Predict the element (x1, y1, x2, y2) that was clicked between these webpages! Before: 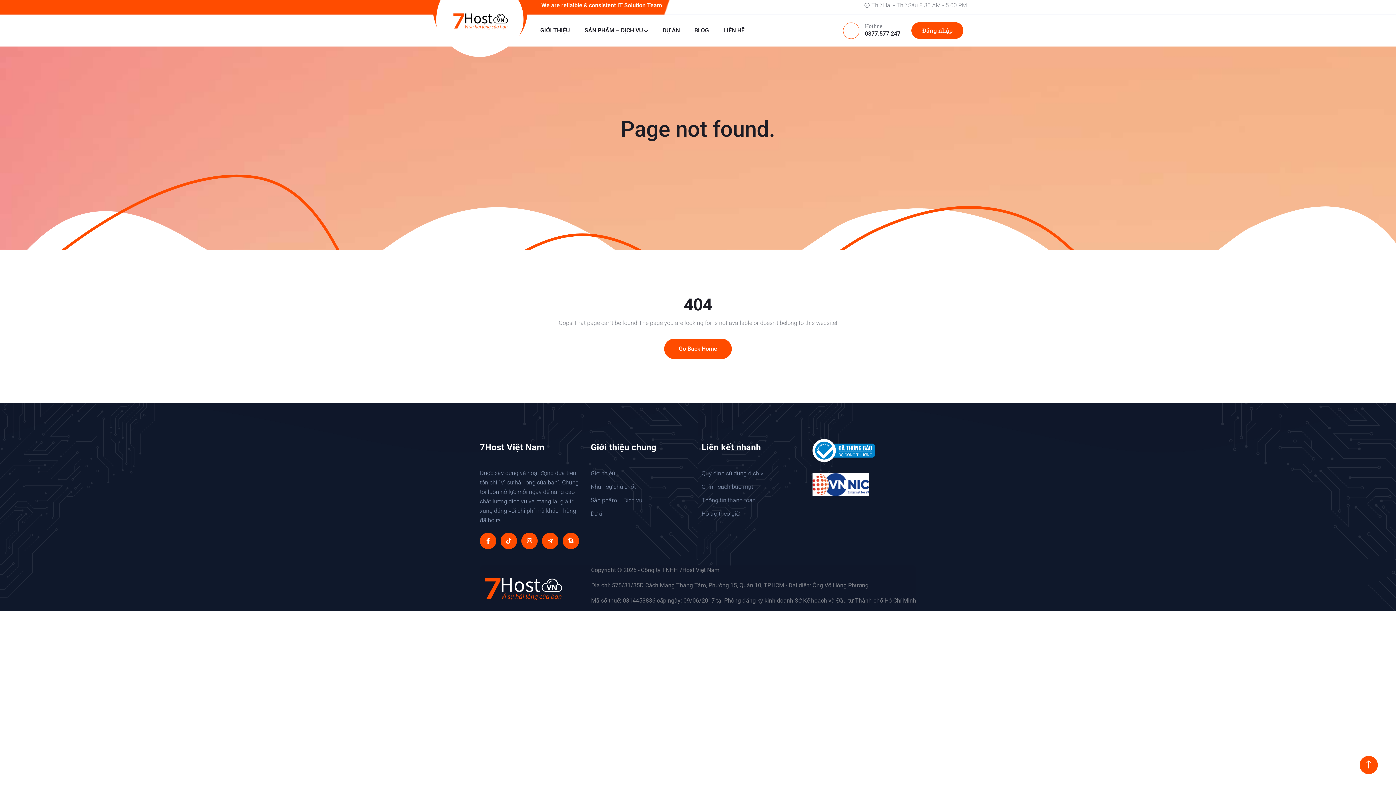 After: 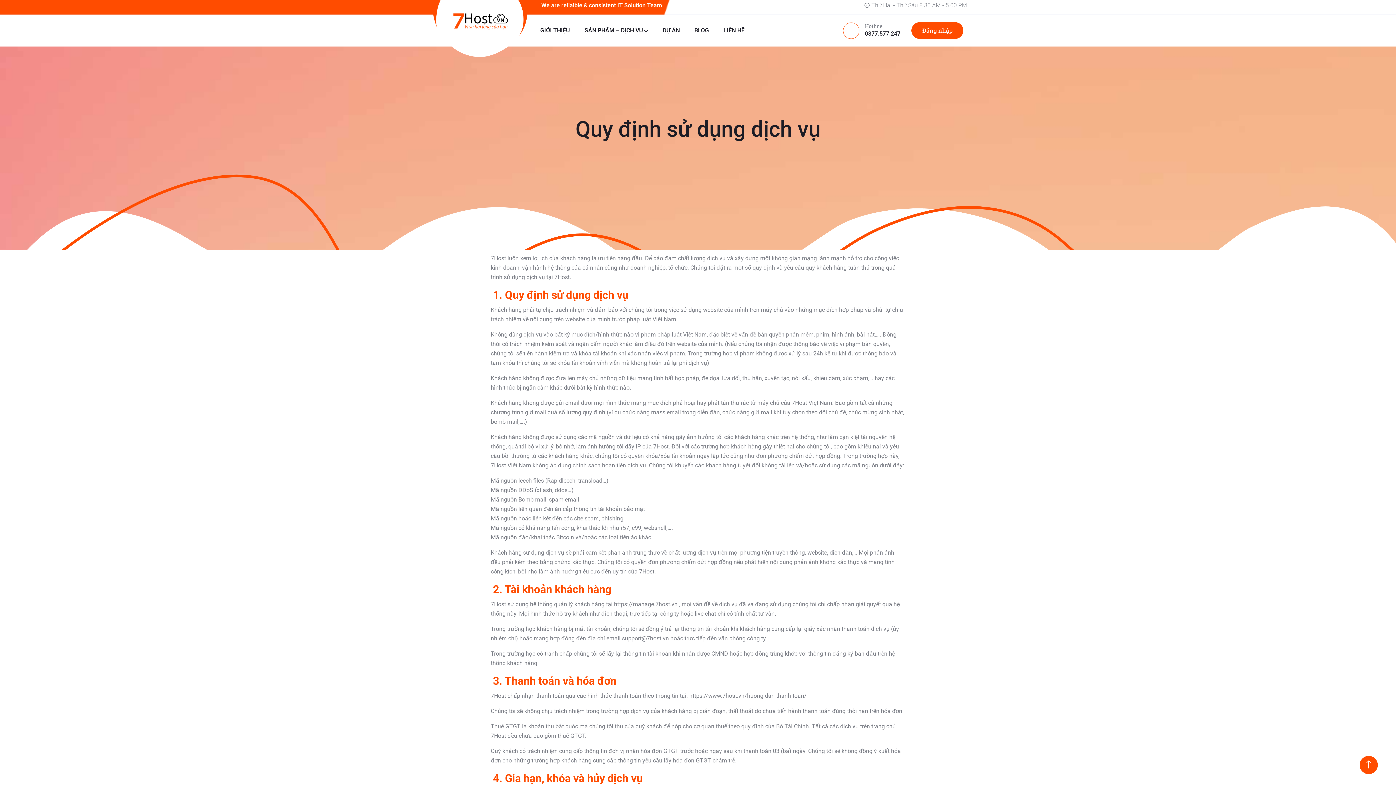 Action: bbox: (701, 468, 766, 478) label: Quy định sử dụng dịch vụ